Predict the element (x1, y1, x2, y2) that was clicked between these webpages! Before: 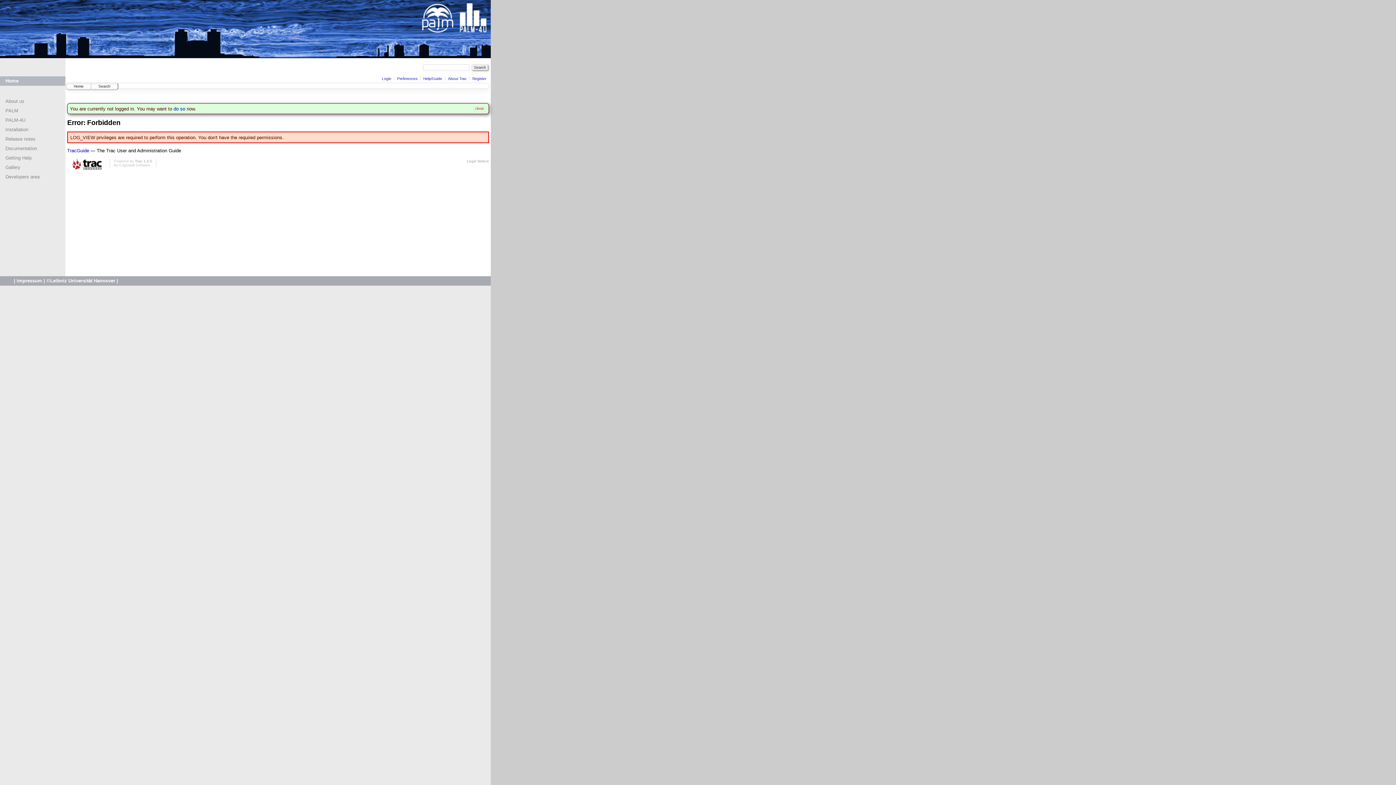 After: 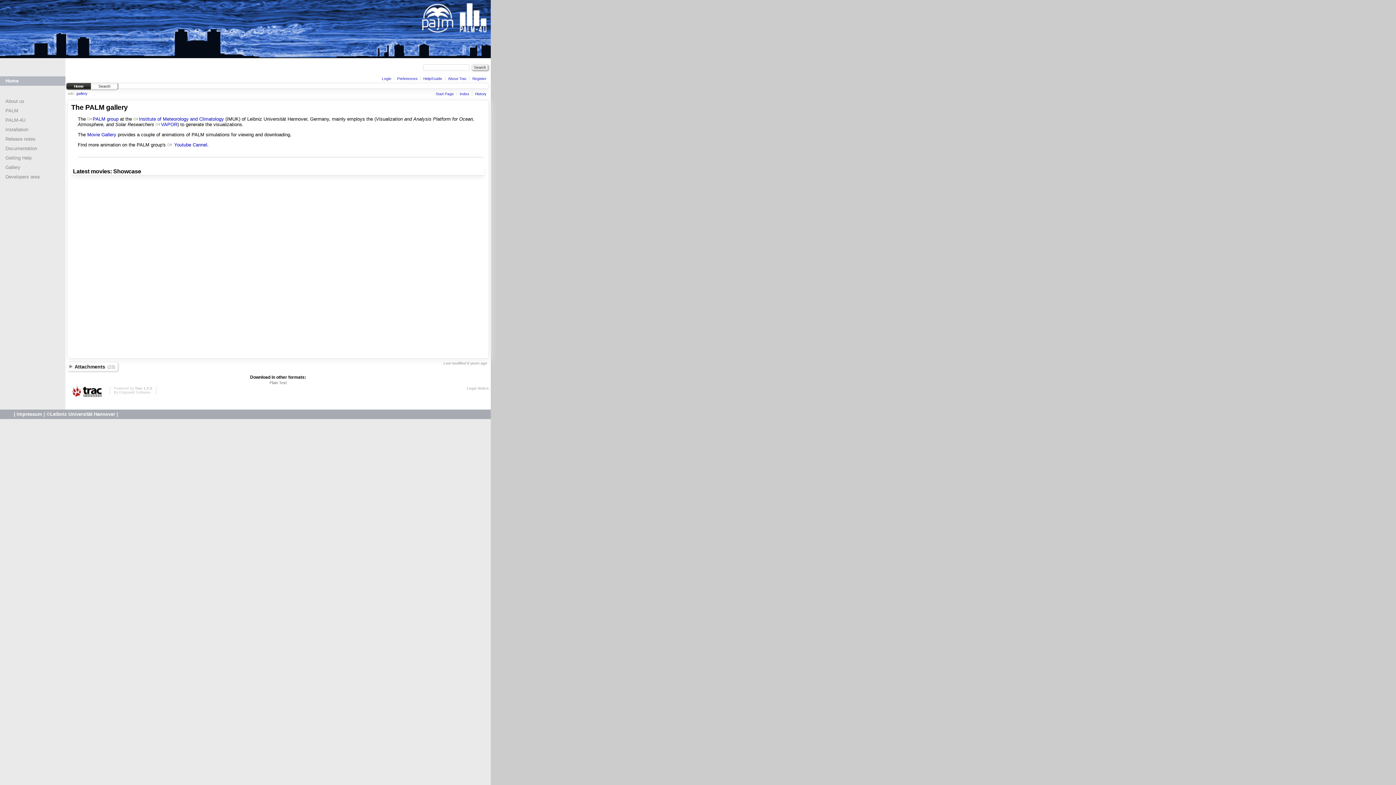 Action: label: Gallery bbox: (5, 164, 20, 170)